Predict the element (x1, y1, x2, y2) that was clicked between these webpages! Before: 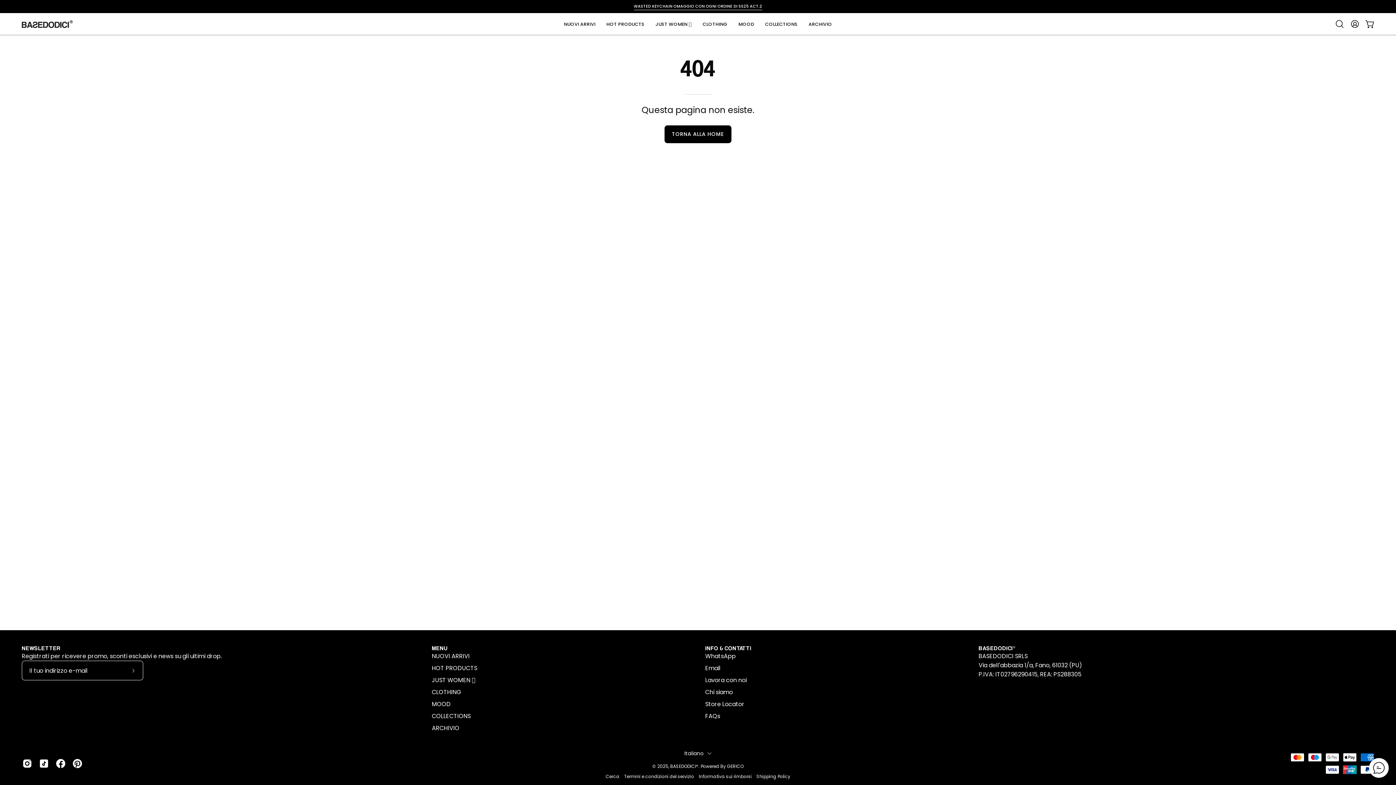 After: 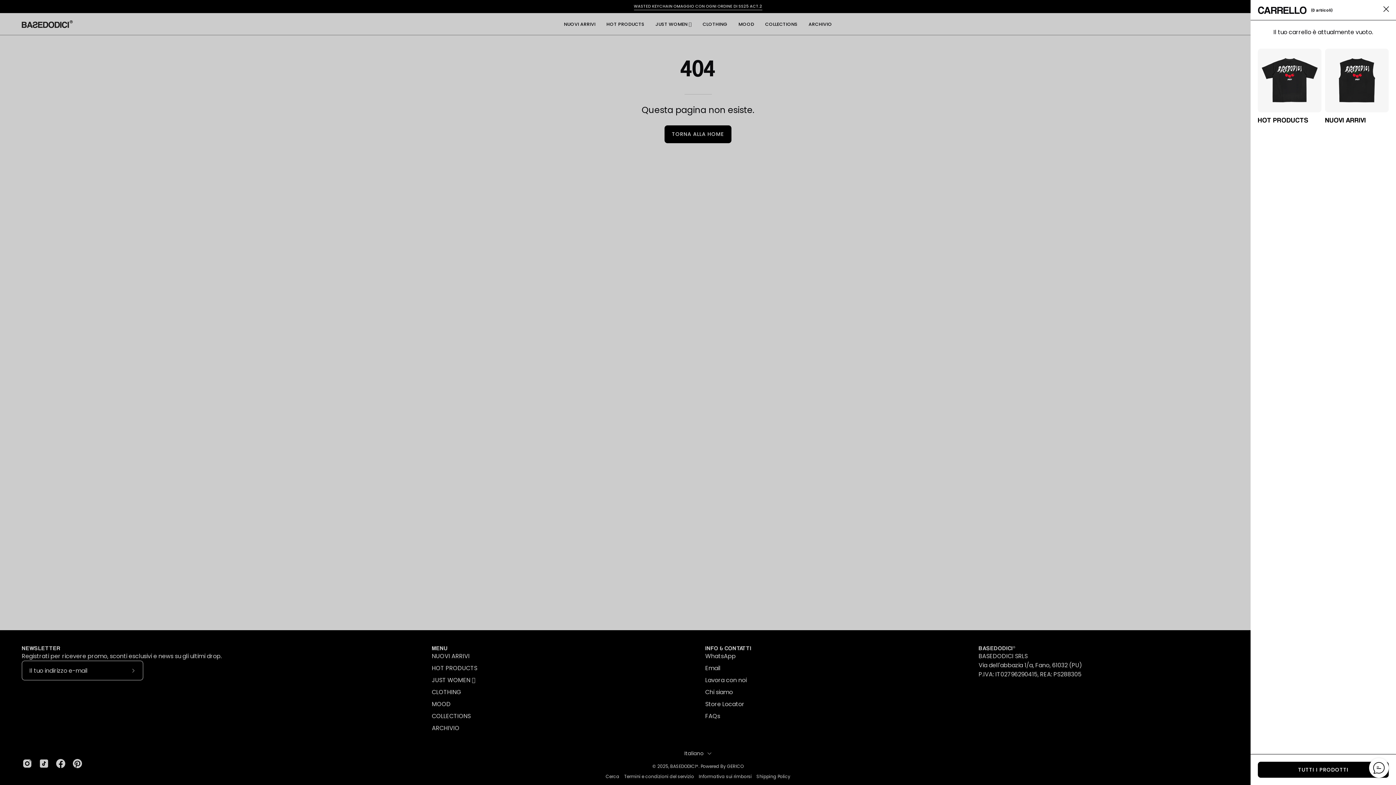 Action: label: APRI CARRELLO bbox: (1362, 16, 1378, 31)